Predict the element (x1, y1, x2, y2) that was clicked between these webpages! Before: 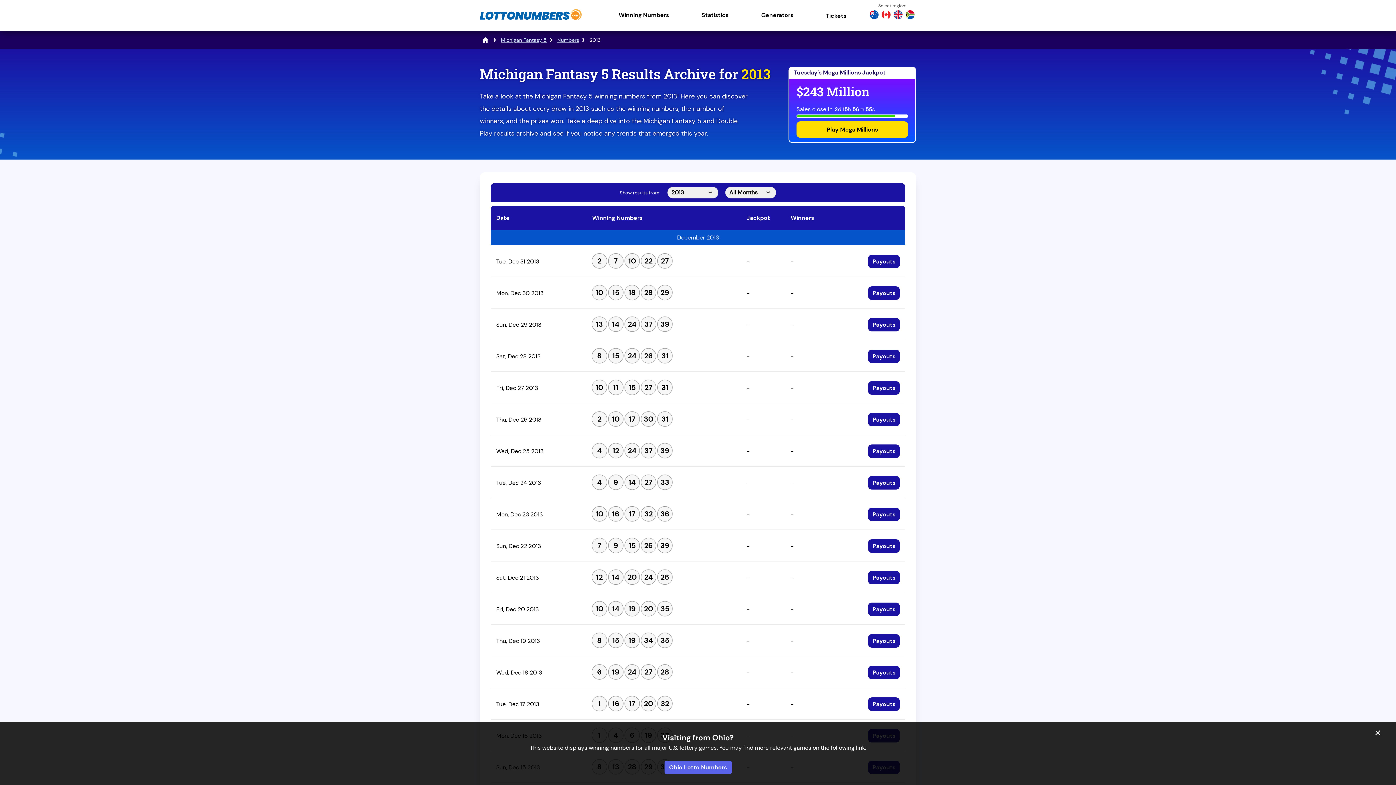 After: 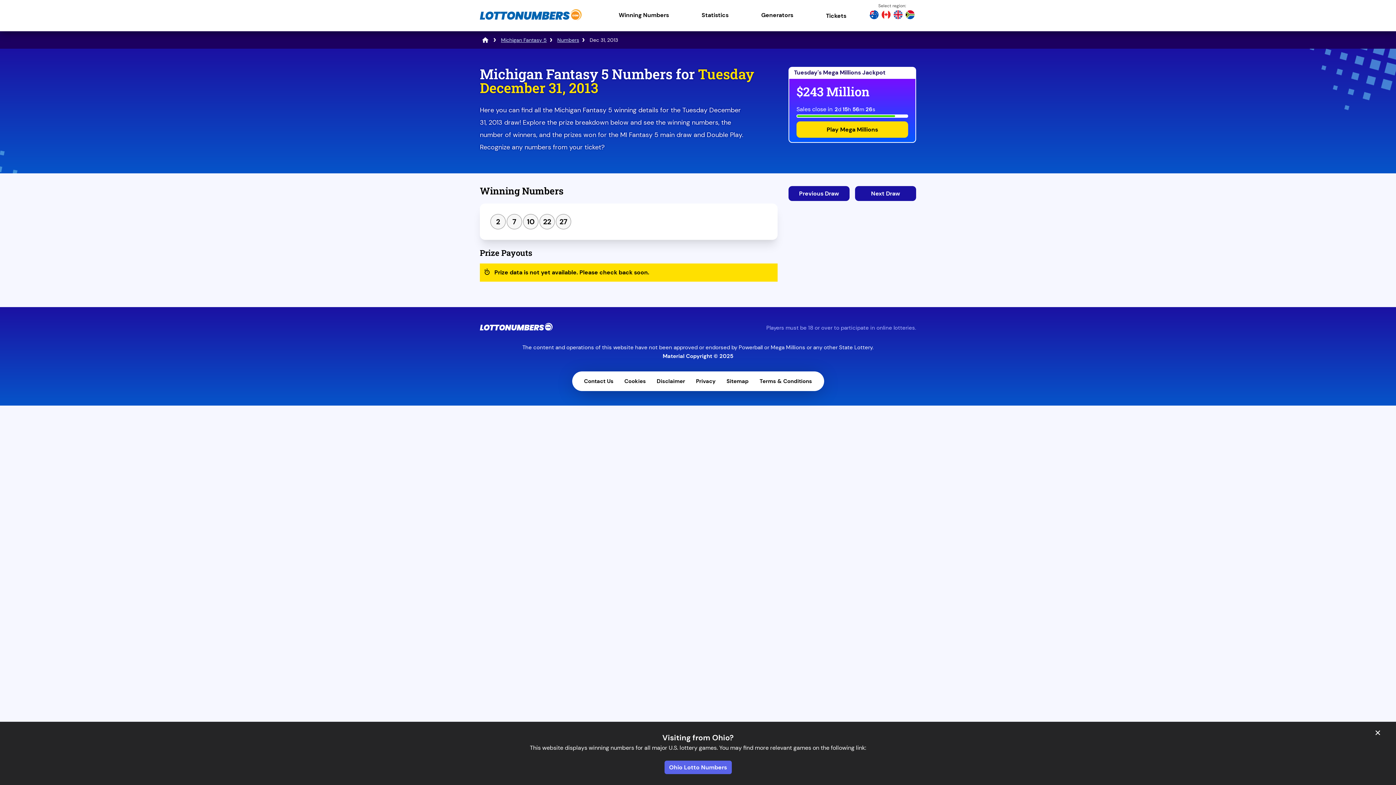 Action: label: Payouts bbox: (868, 254, 900, 268)